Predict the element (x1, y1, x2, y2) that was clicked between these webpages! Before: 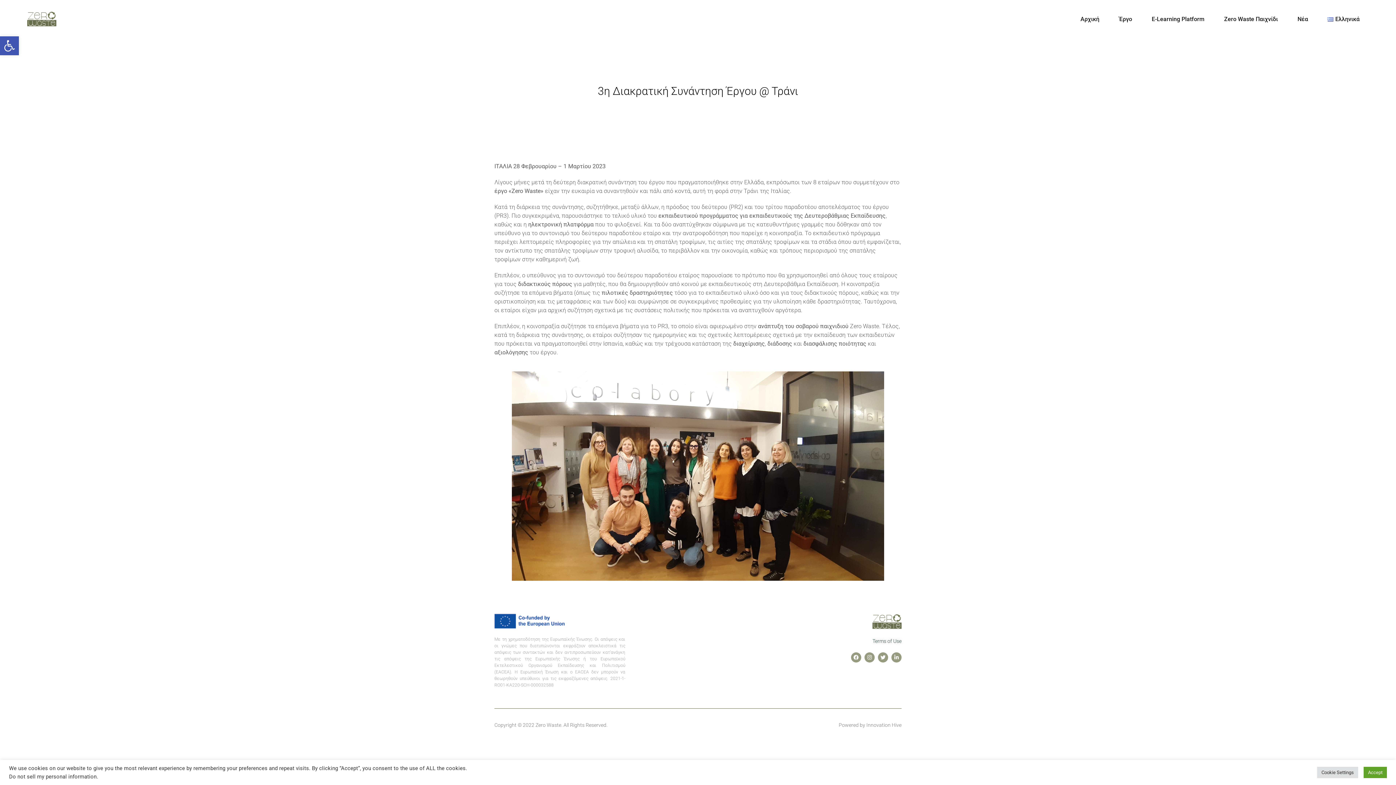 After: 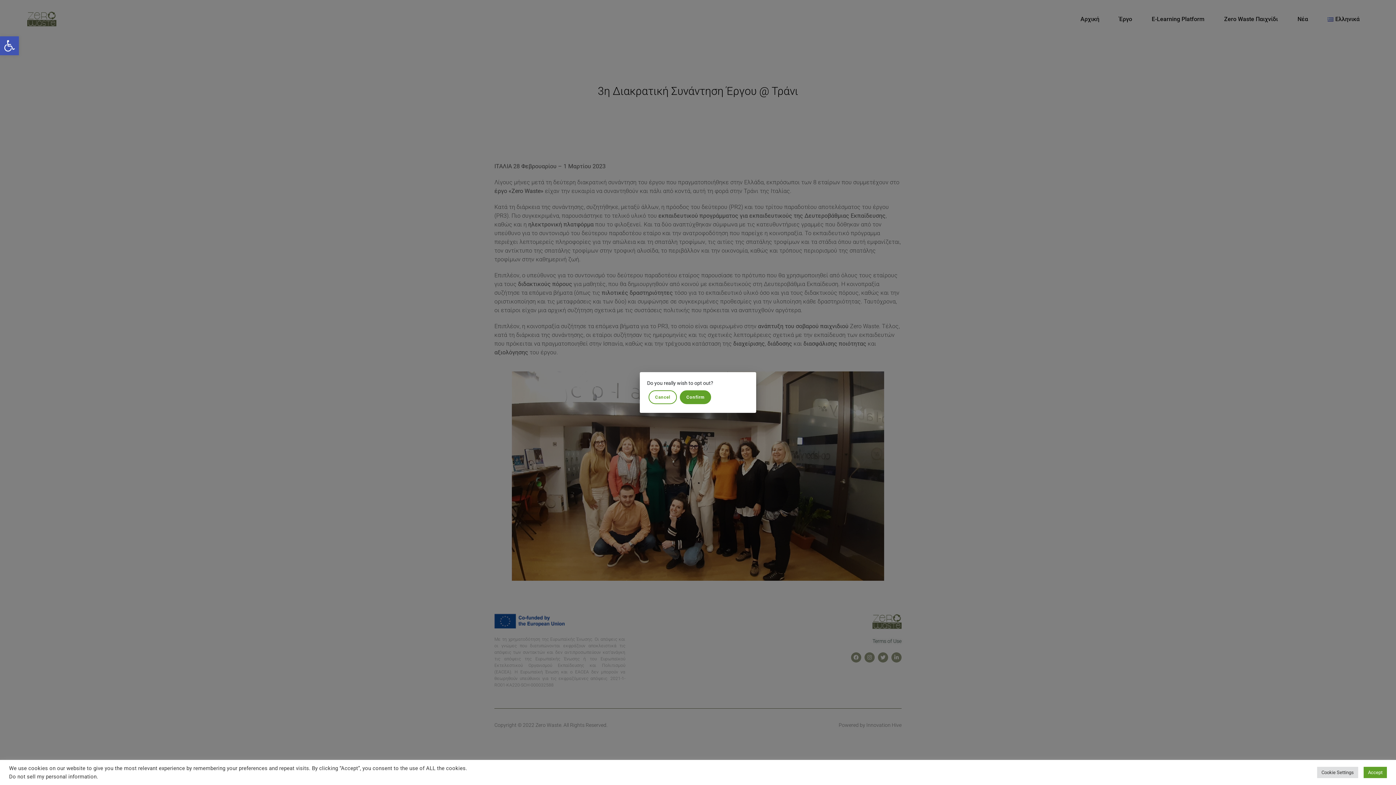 Action: label: Do not sell my personal information bbox: (9, 773, 96, 780)